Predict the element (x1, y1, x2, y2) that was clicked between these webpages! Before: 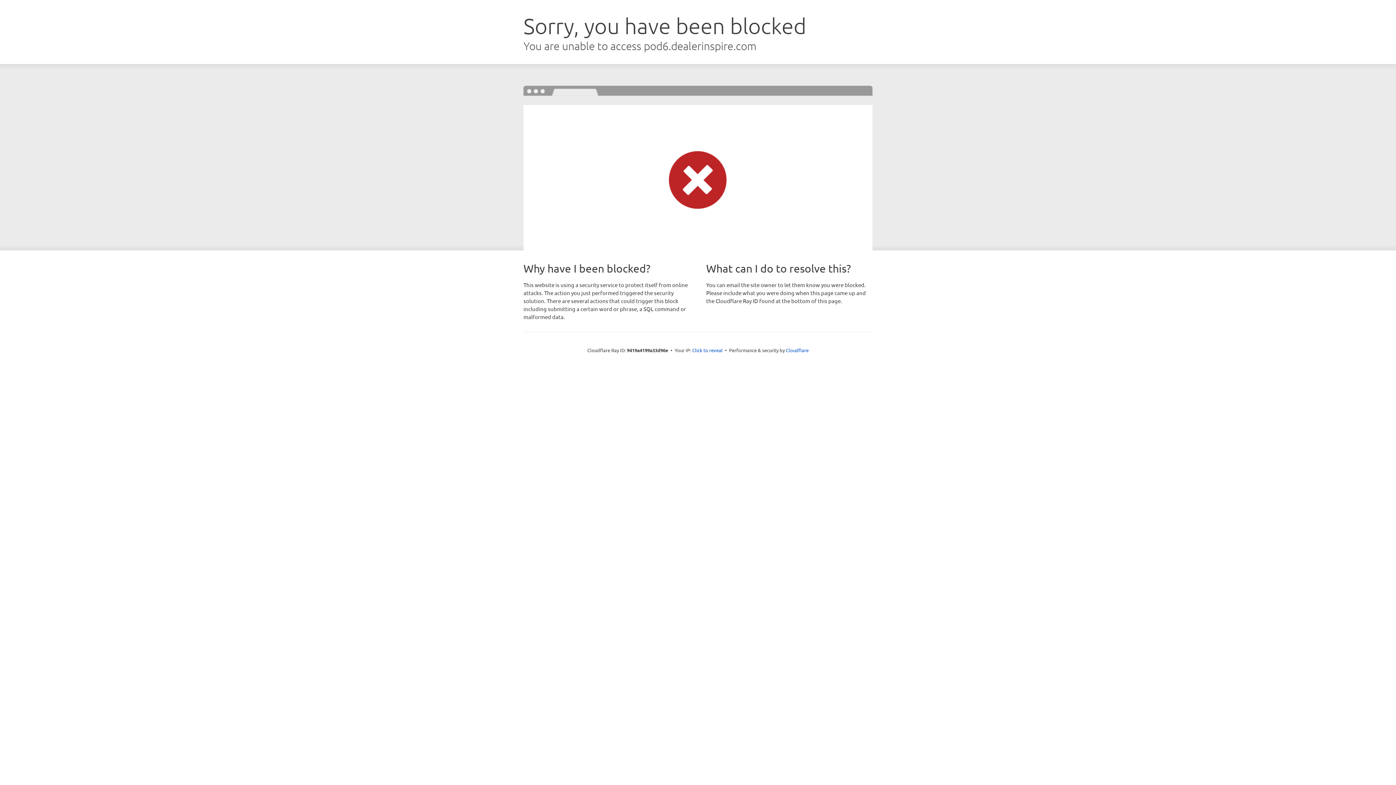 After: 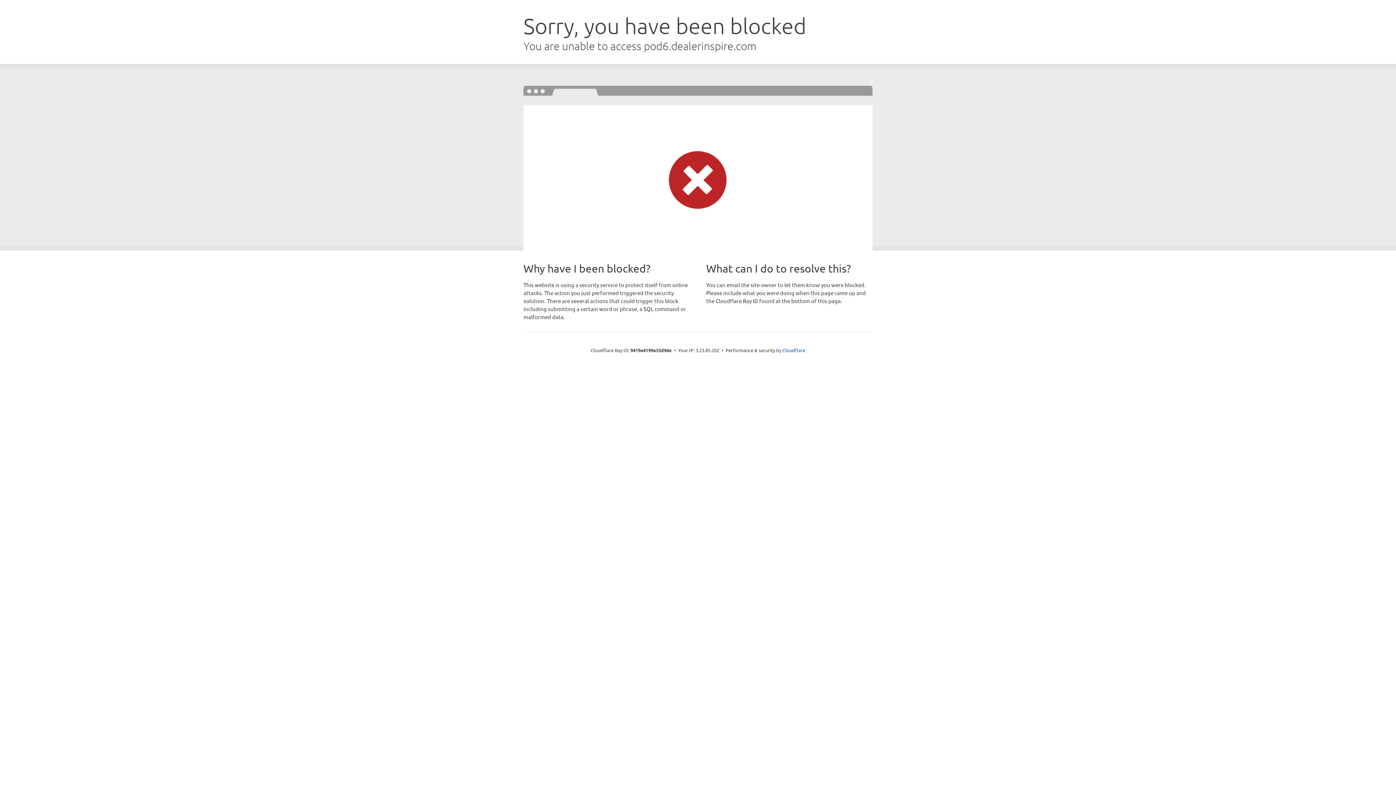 Action: label: Click to reveal bbox: (692, 346, 722, 353)